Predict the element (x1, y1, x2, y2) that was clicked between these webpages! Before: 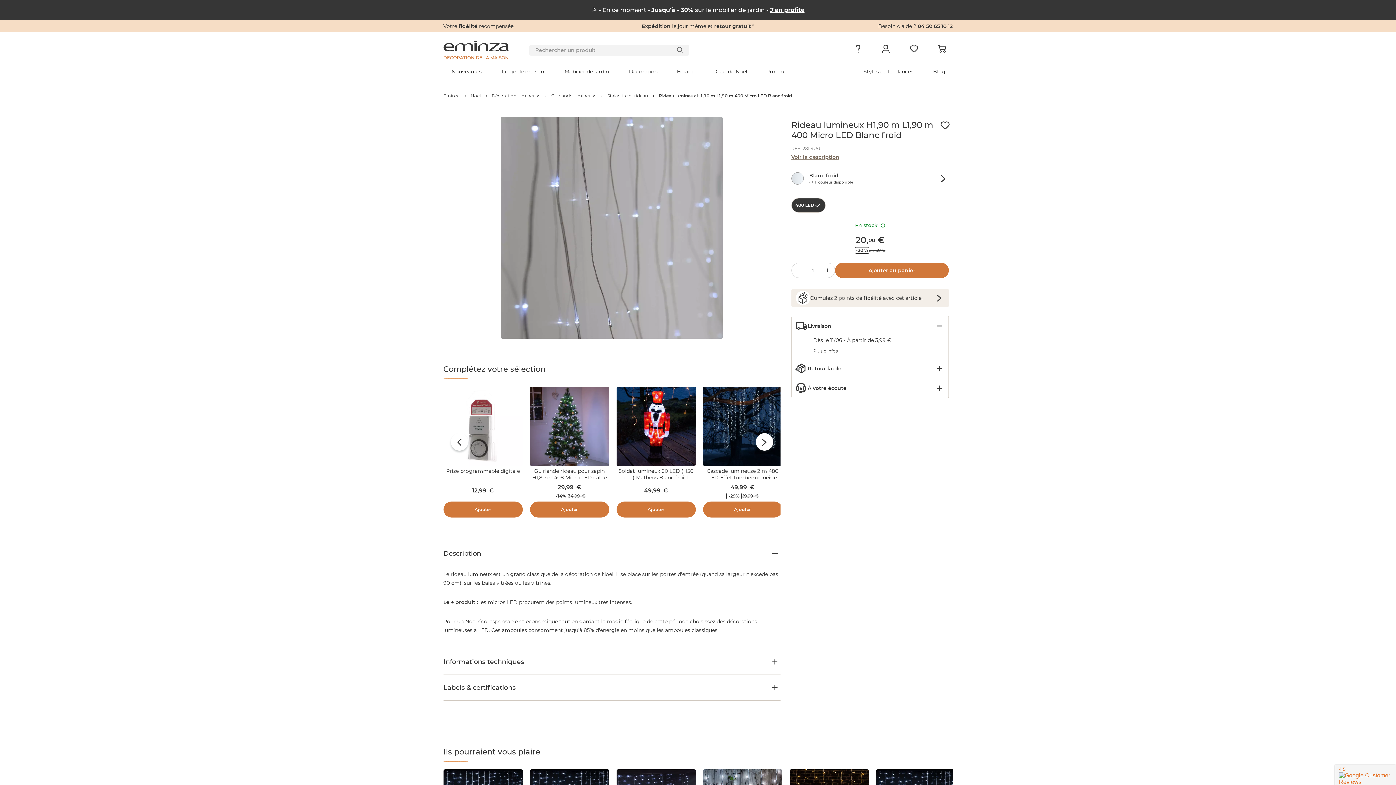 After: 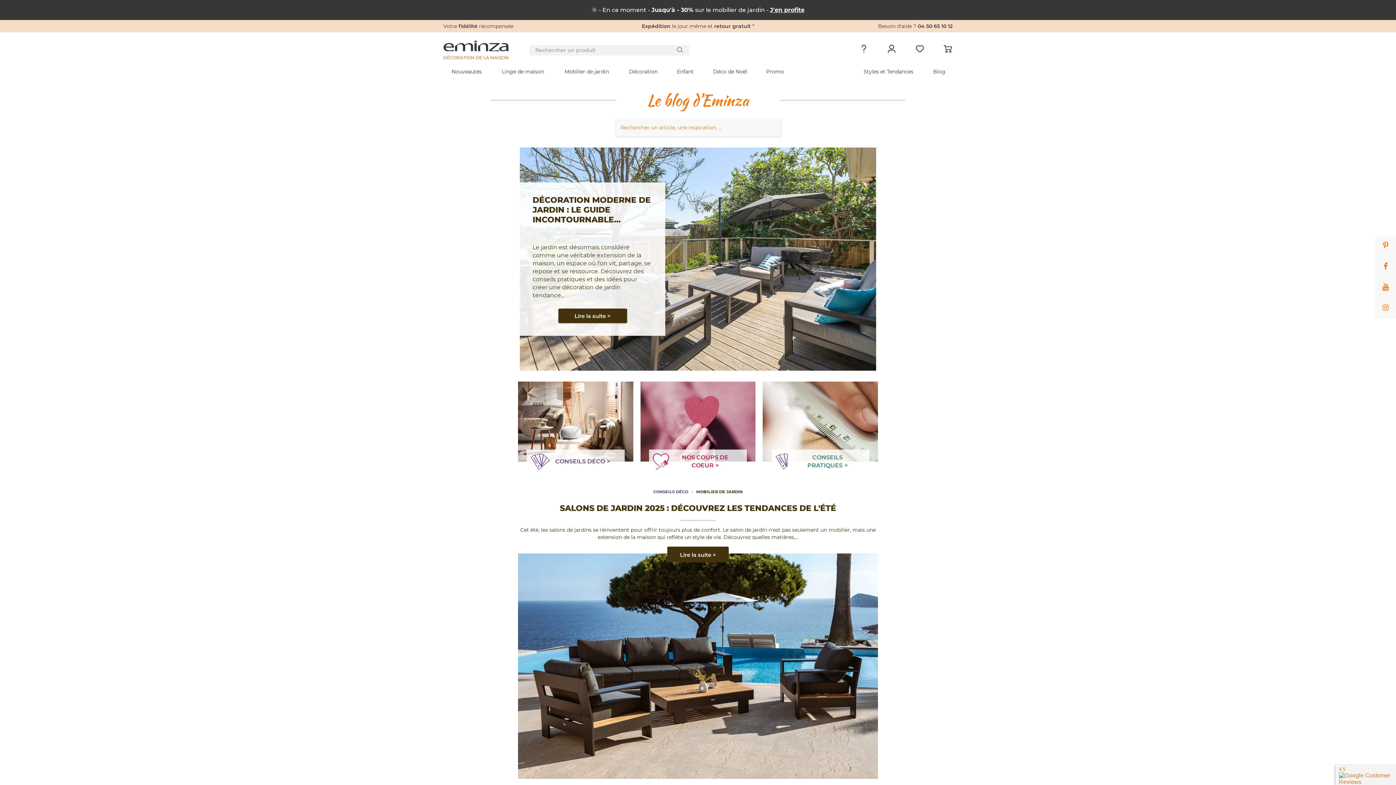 Action: bbox: (924, 61, 945, 82) label: Blog